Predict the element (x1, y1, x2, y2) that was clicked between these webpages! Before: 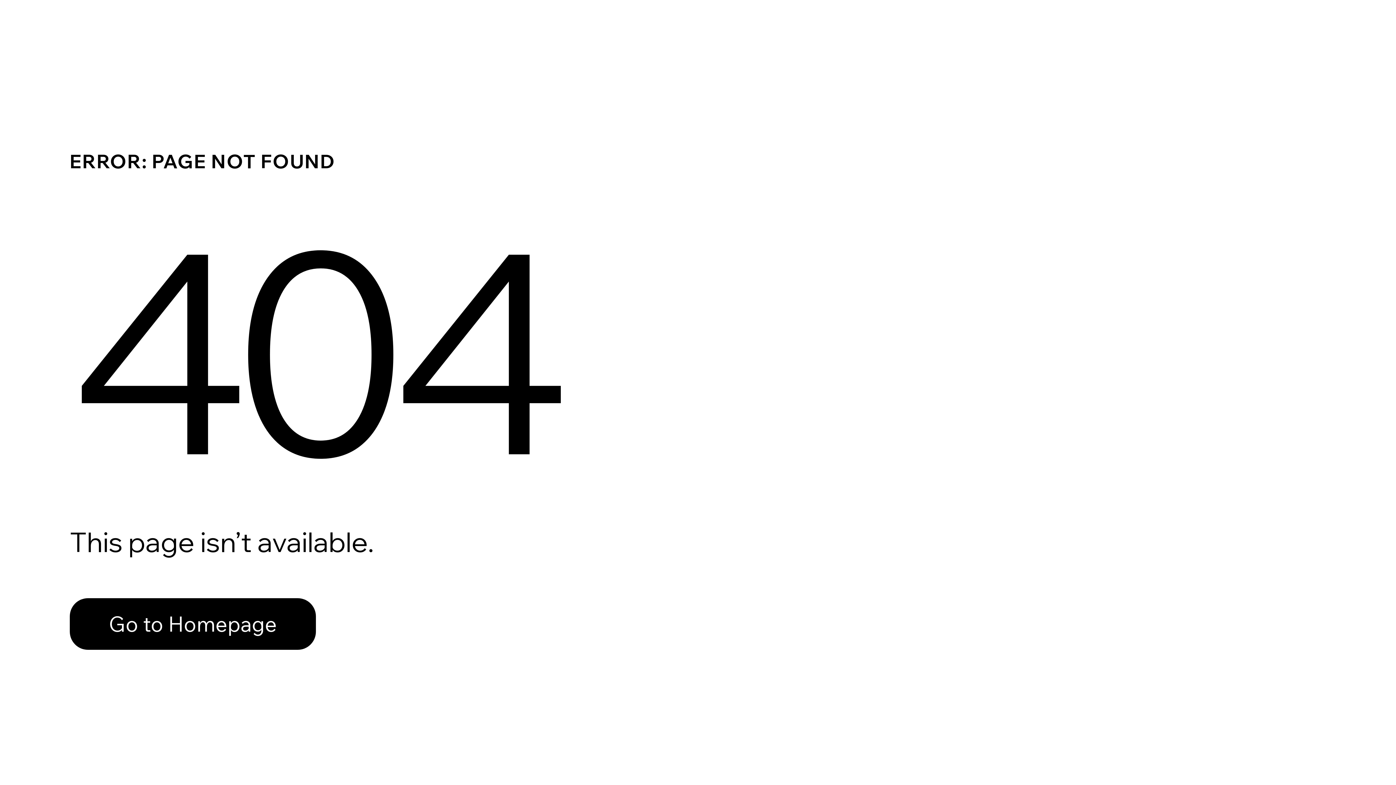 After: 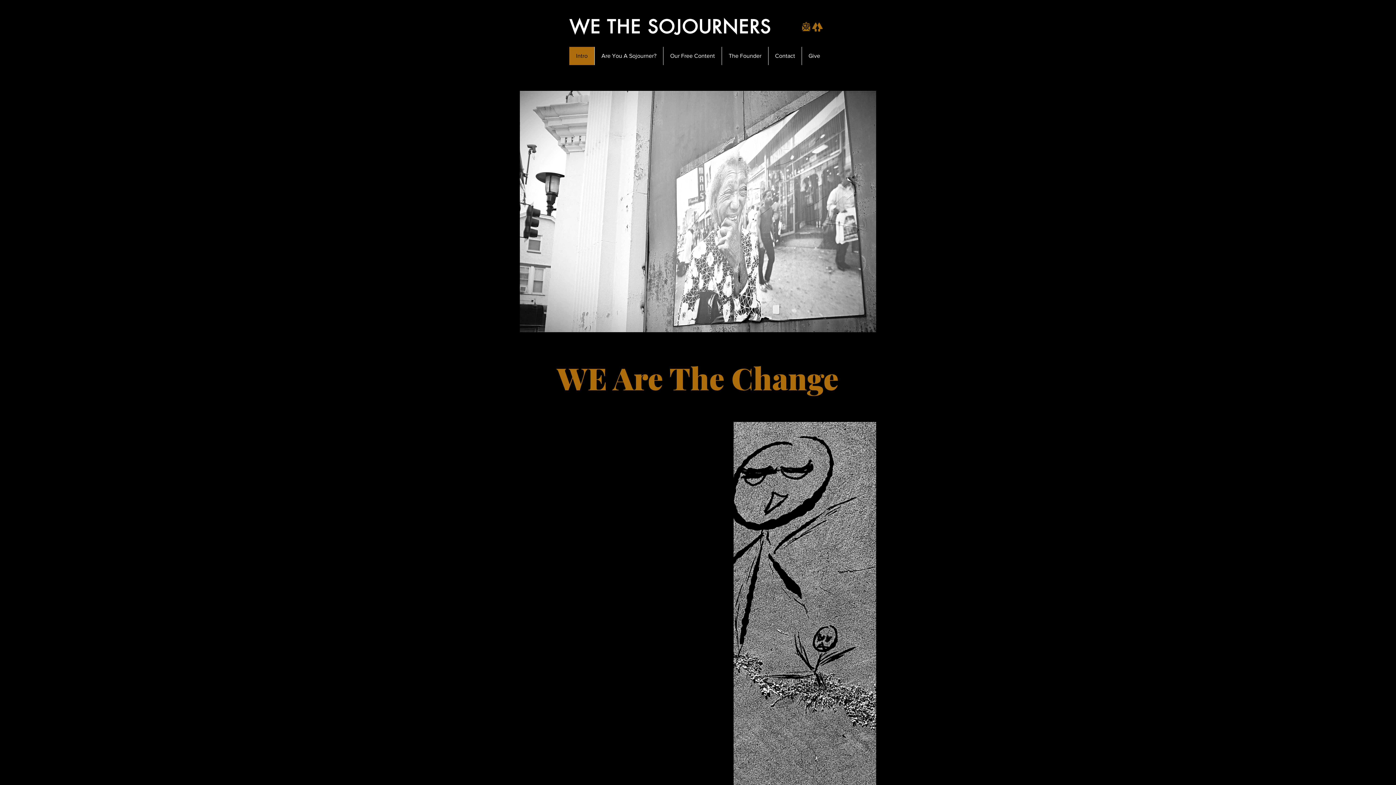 Action: label: Go to Homepage bbox: (69, 582, 768, 659)